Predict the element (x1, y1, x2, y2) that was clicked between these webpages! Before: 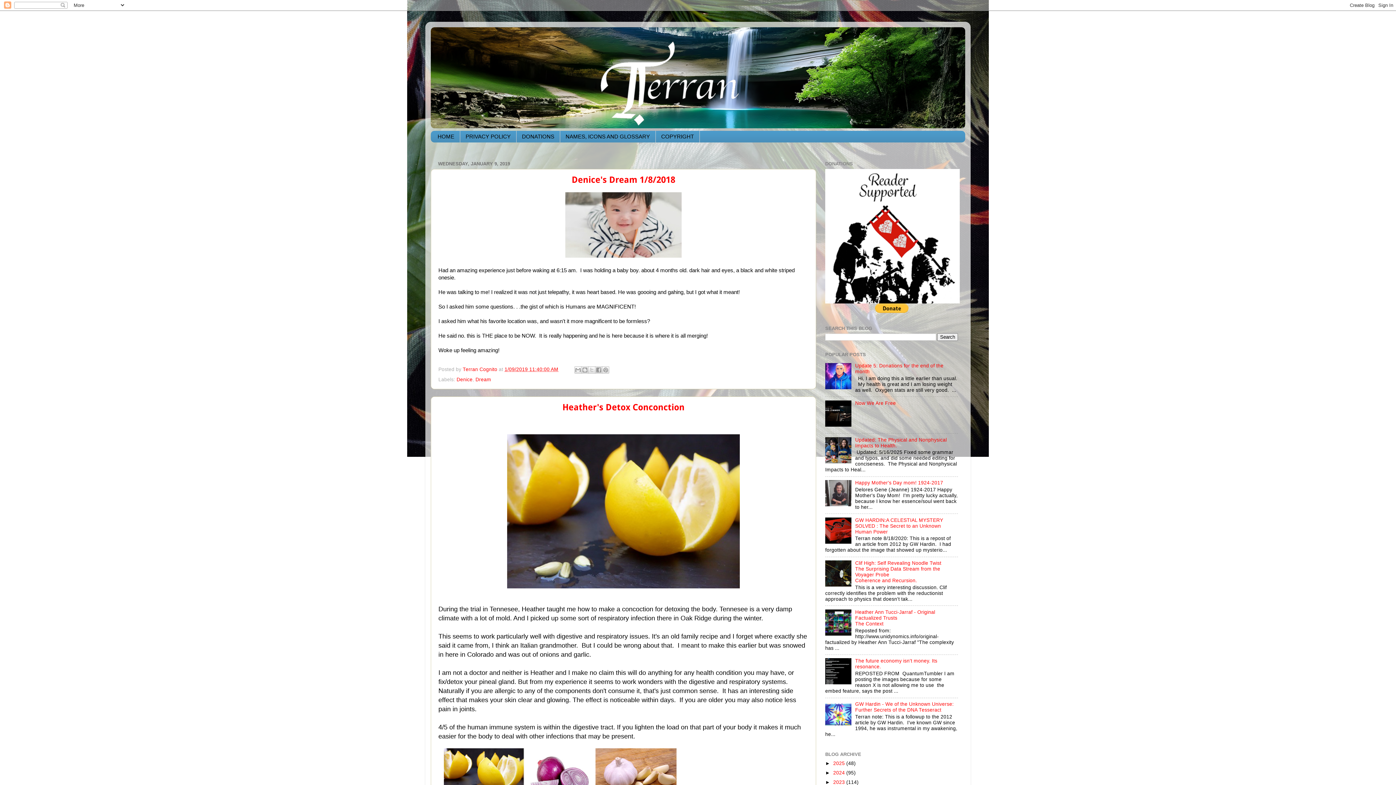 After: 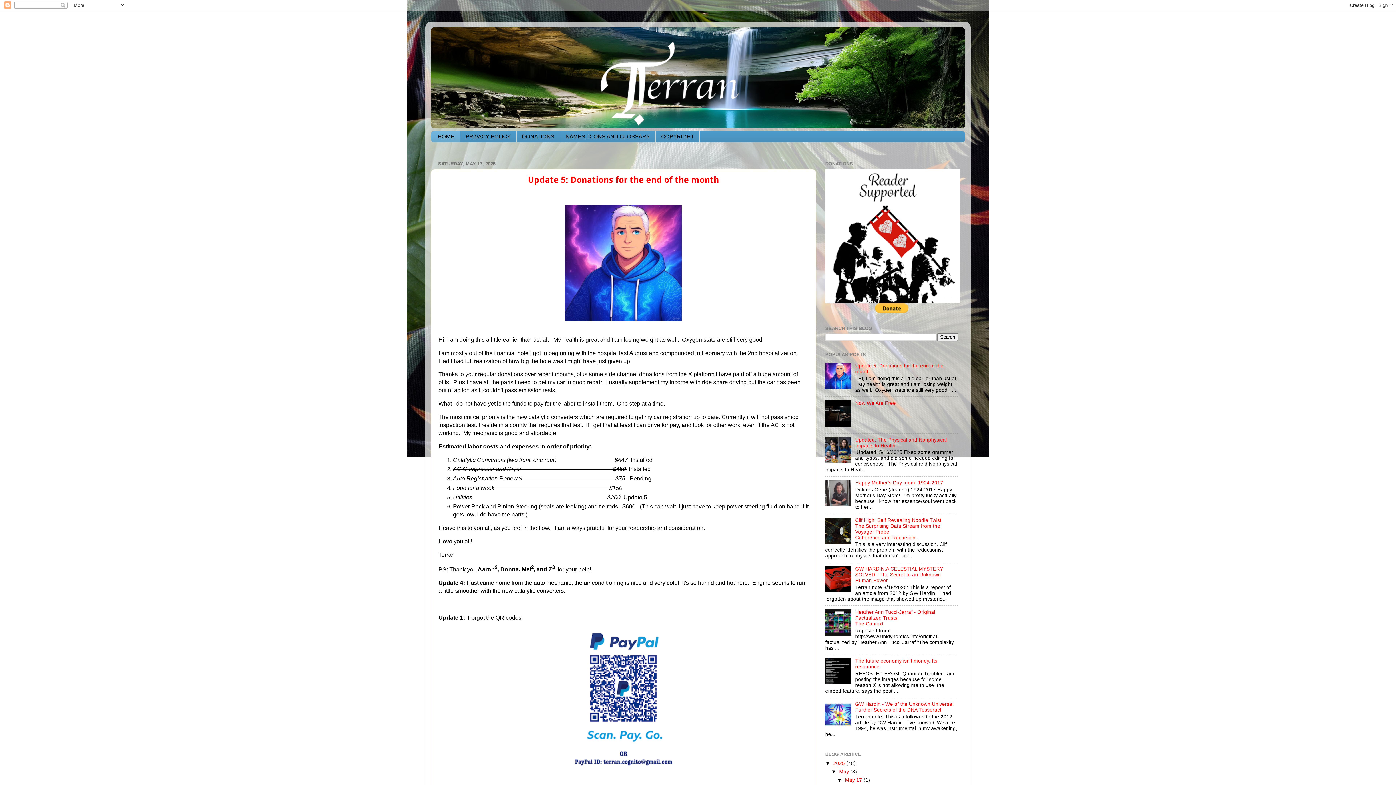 Action: label: HOME bbox: (430, 130, 460, 142)